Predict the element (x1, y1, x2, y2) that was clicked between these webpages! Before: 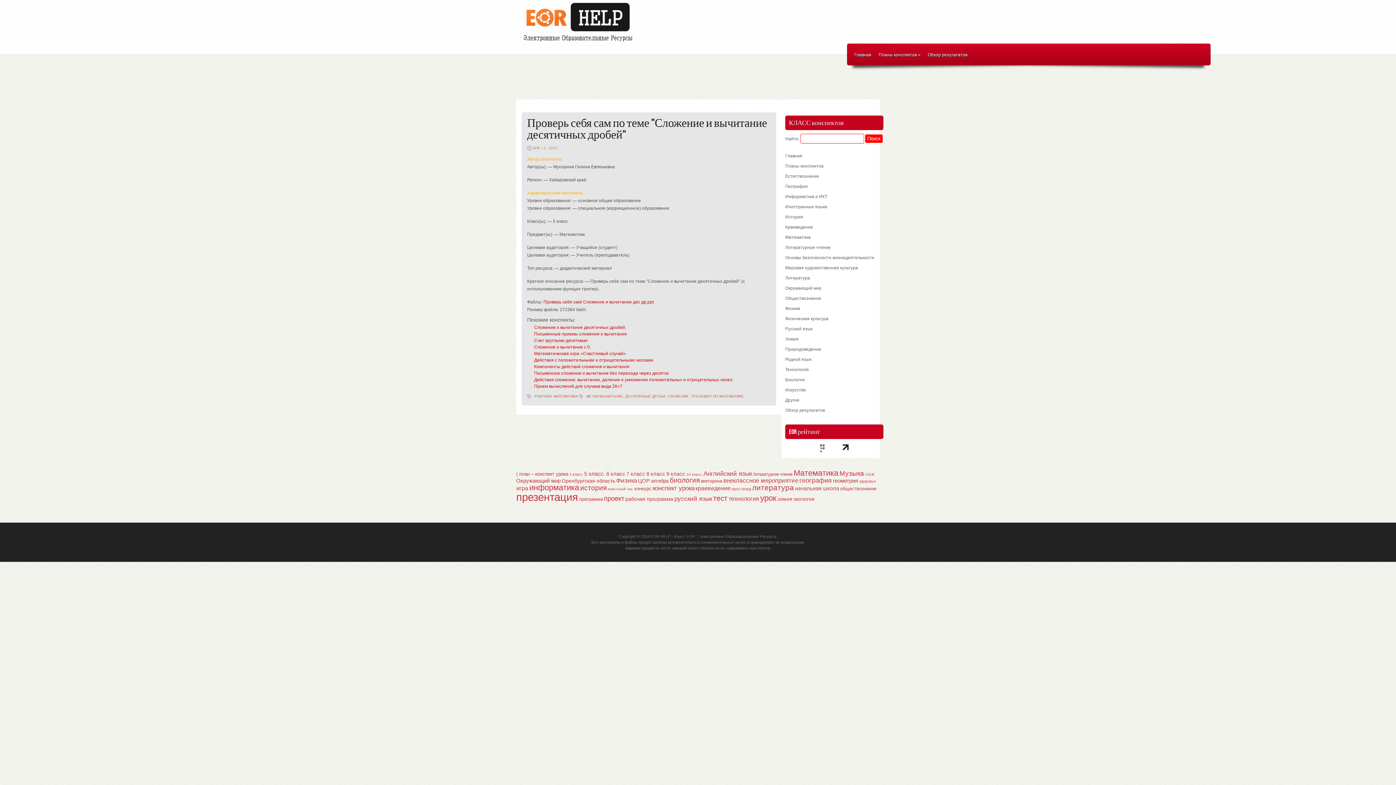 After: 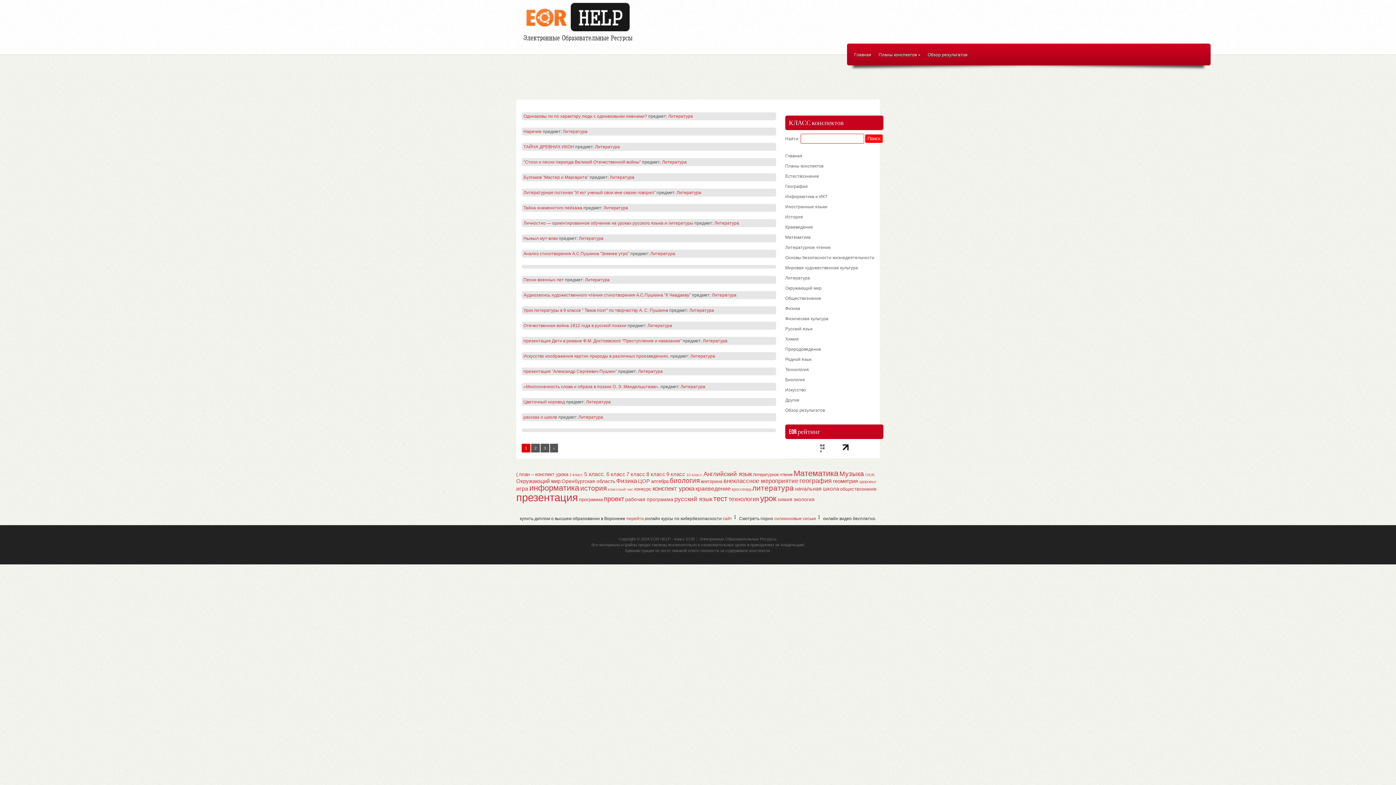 Action: label: Литература bbox: (785, 273, 880, 283)